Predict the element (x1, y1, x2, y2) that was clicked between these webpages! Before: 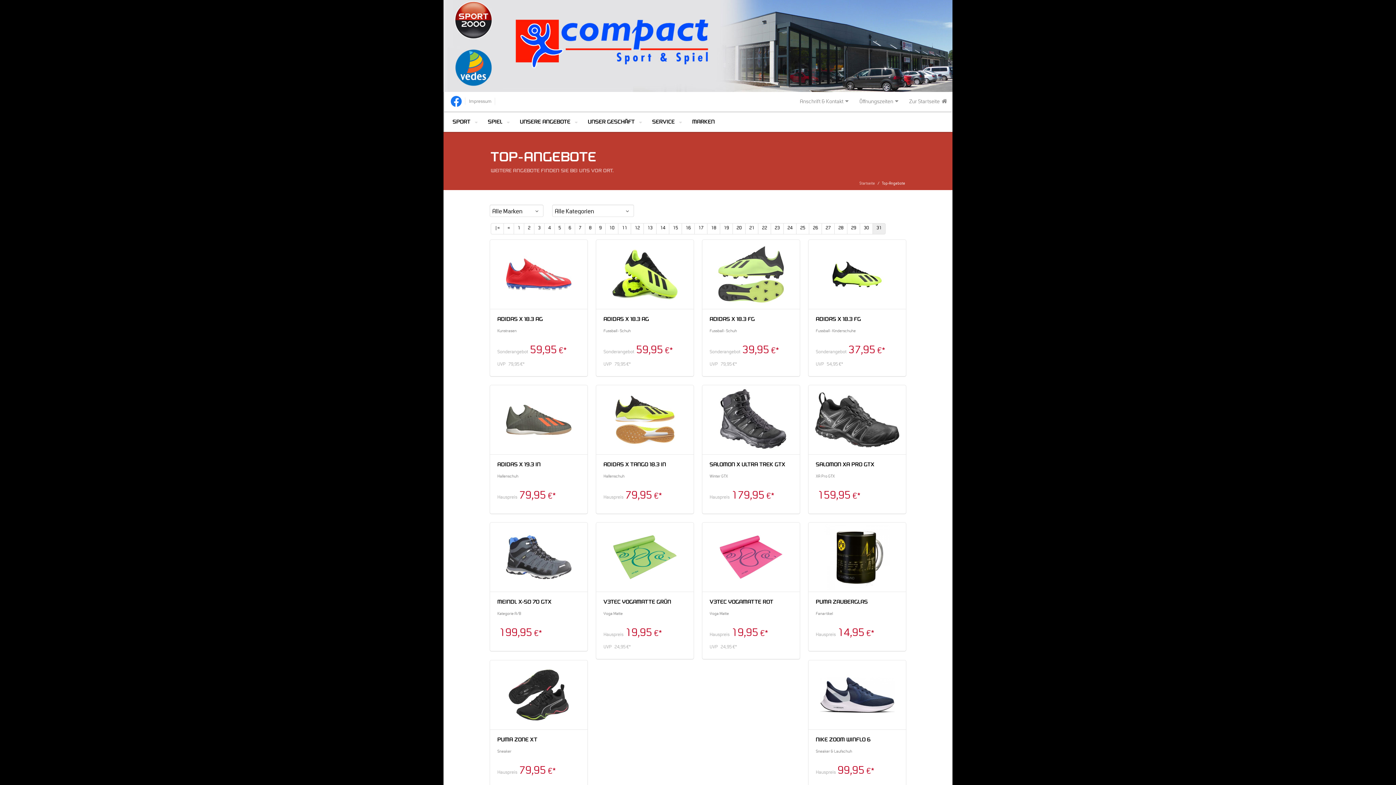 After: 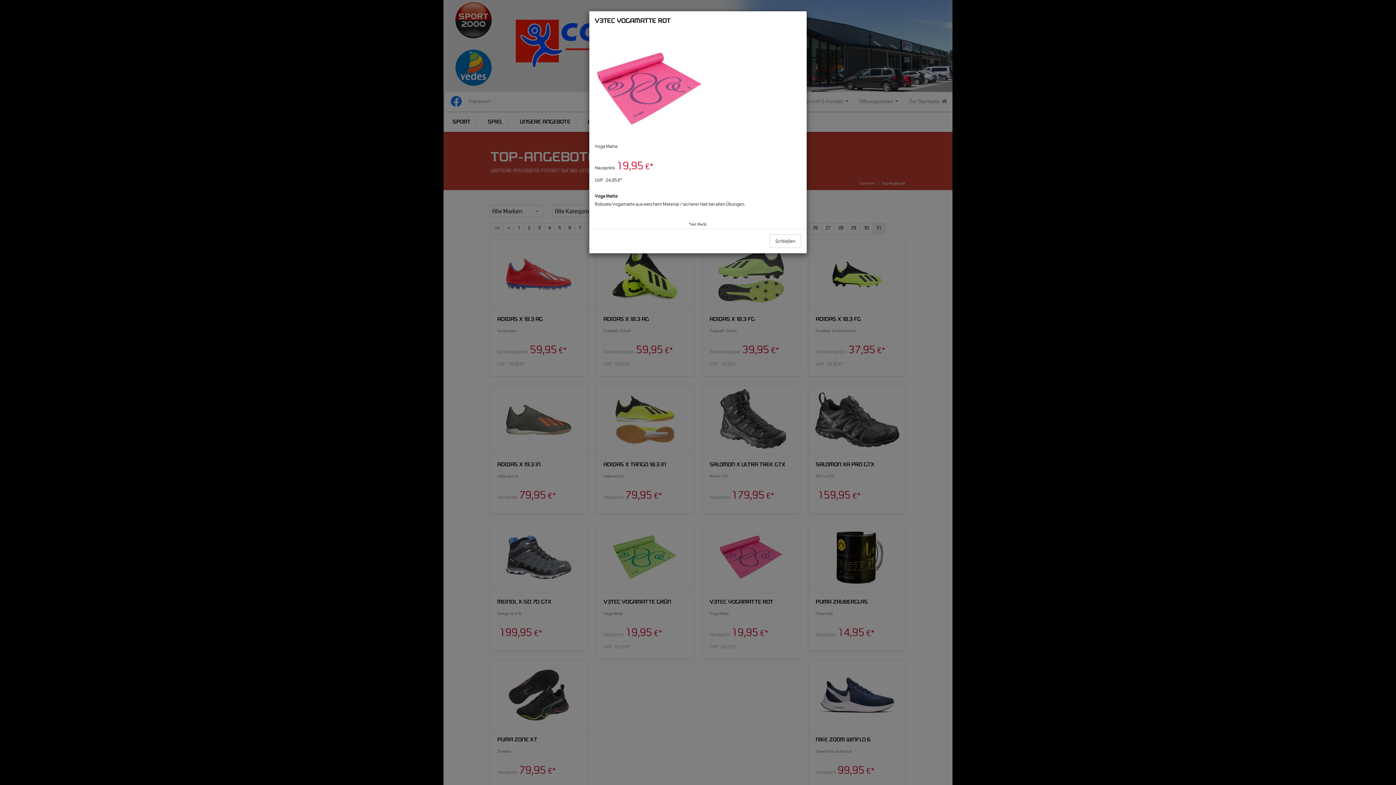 Action: bbox: (704, 524, 798, 590)